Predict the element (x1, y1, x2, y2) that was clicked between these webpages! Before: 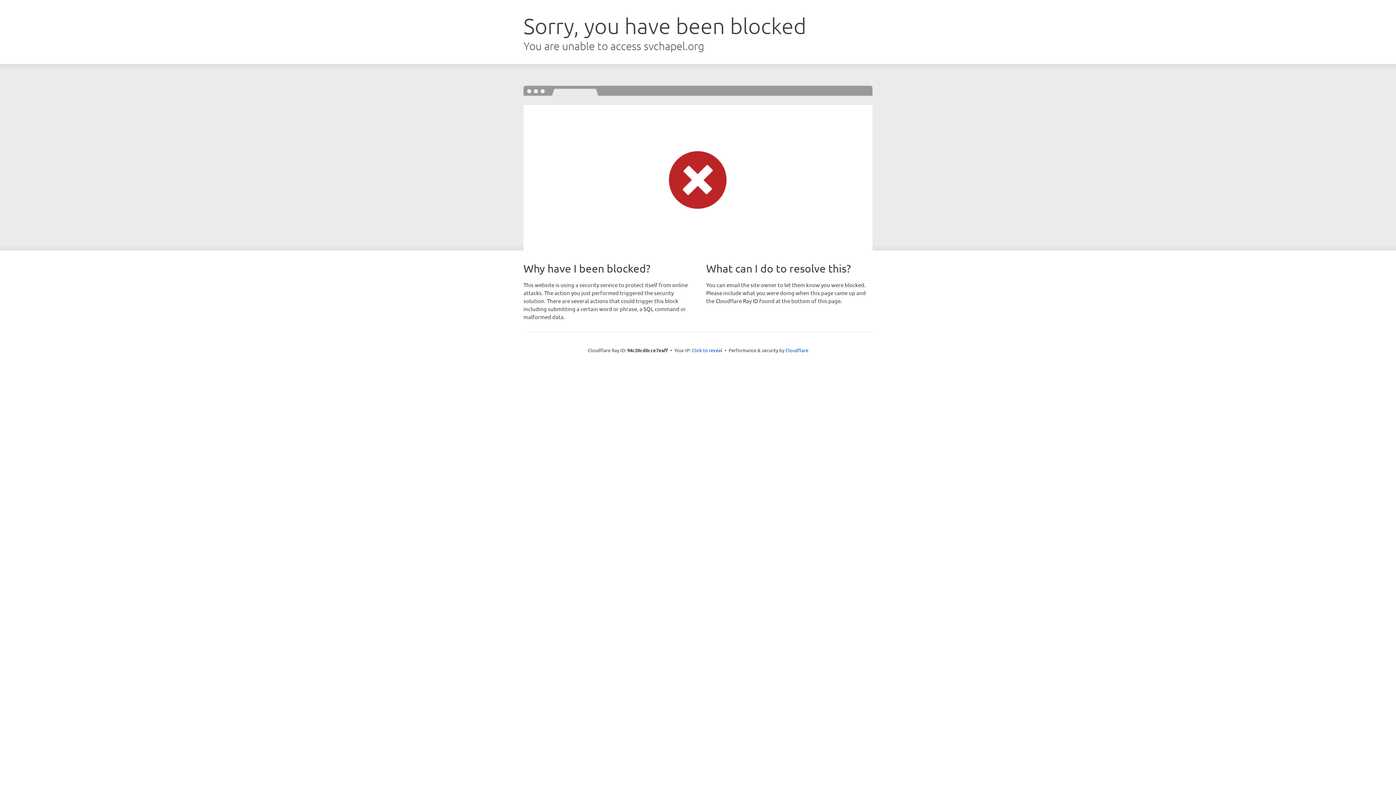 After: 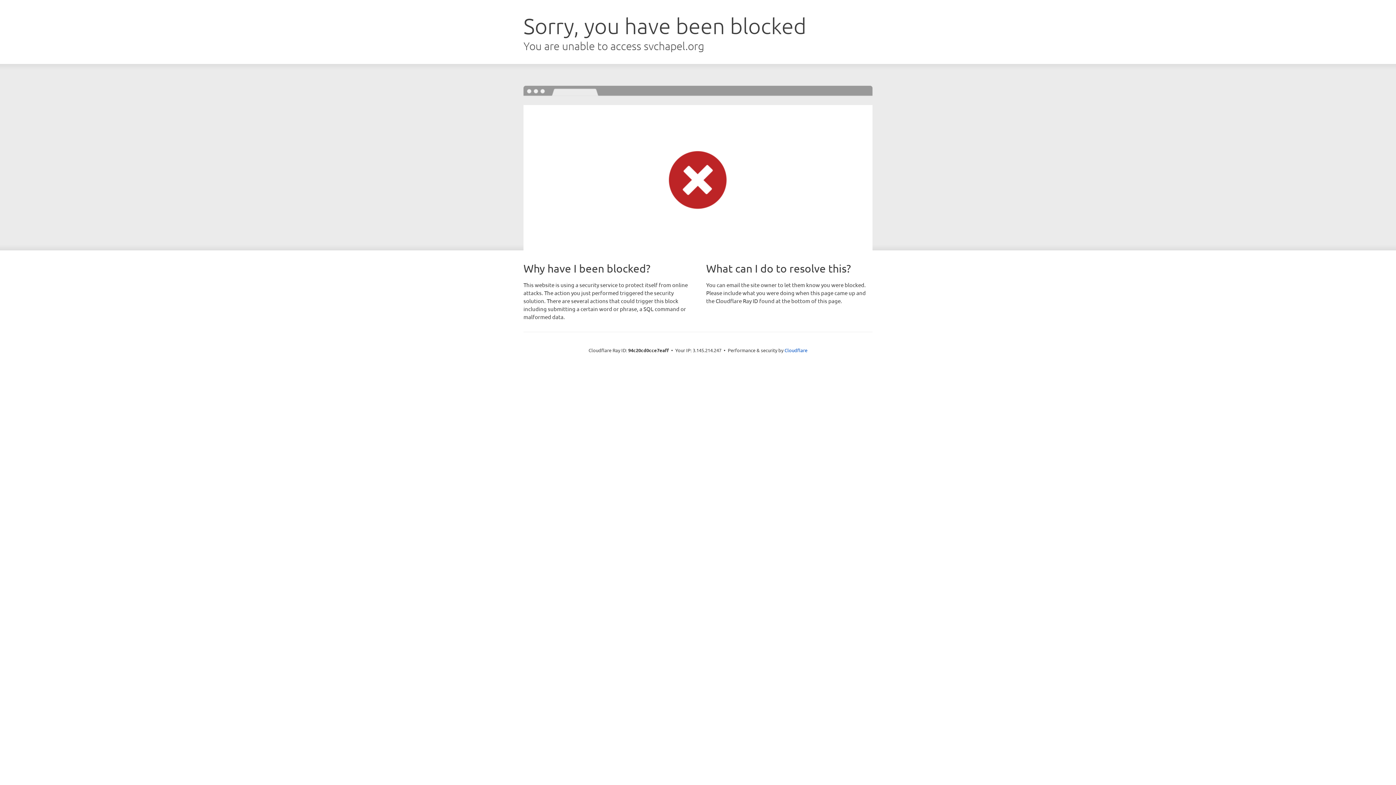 Action: label: Click to reveal bbox: (692, 346, 722, 353)